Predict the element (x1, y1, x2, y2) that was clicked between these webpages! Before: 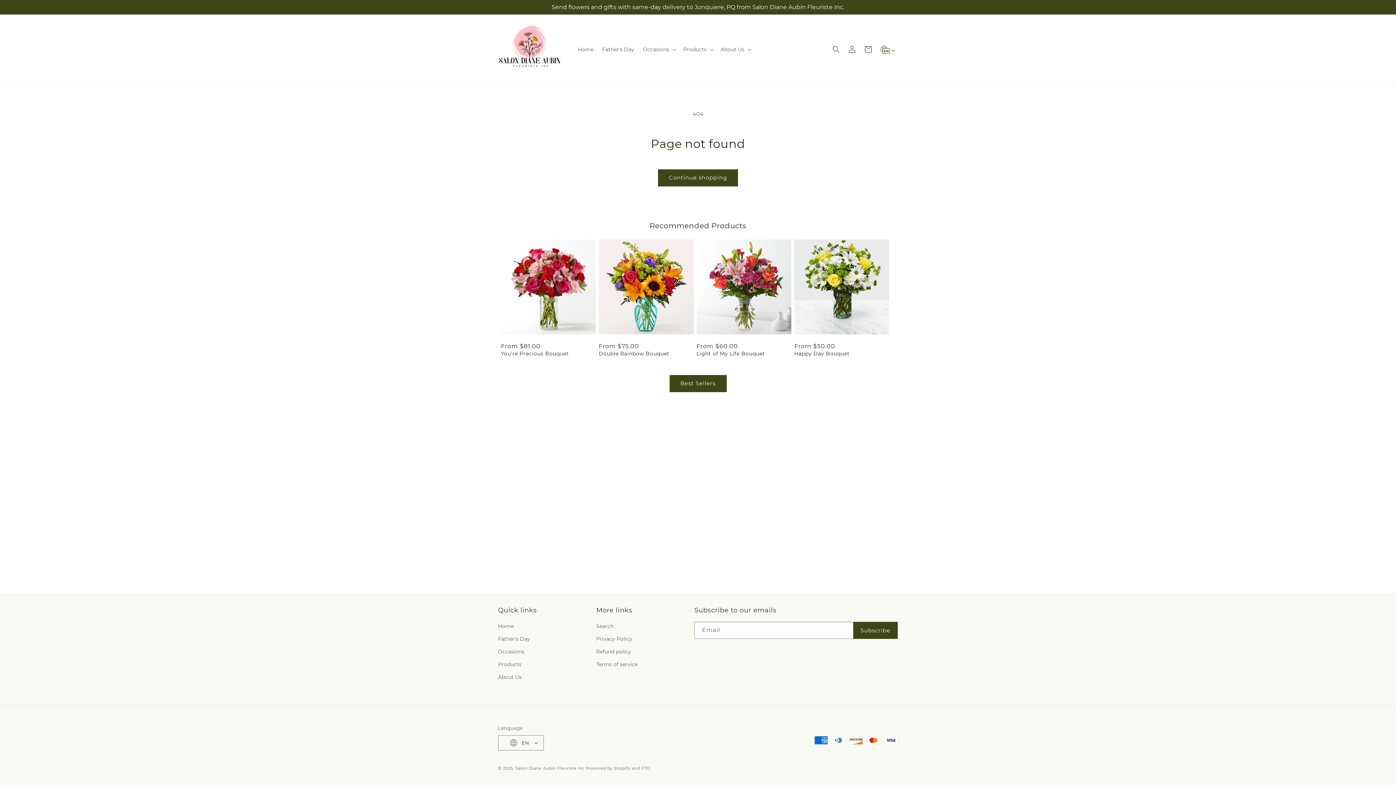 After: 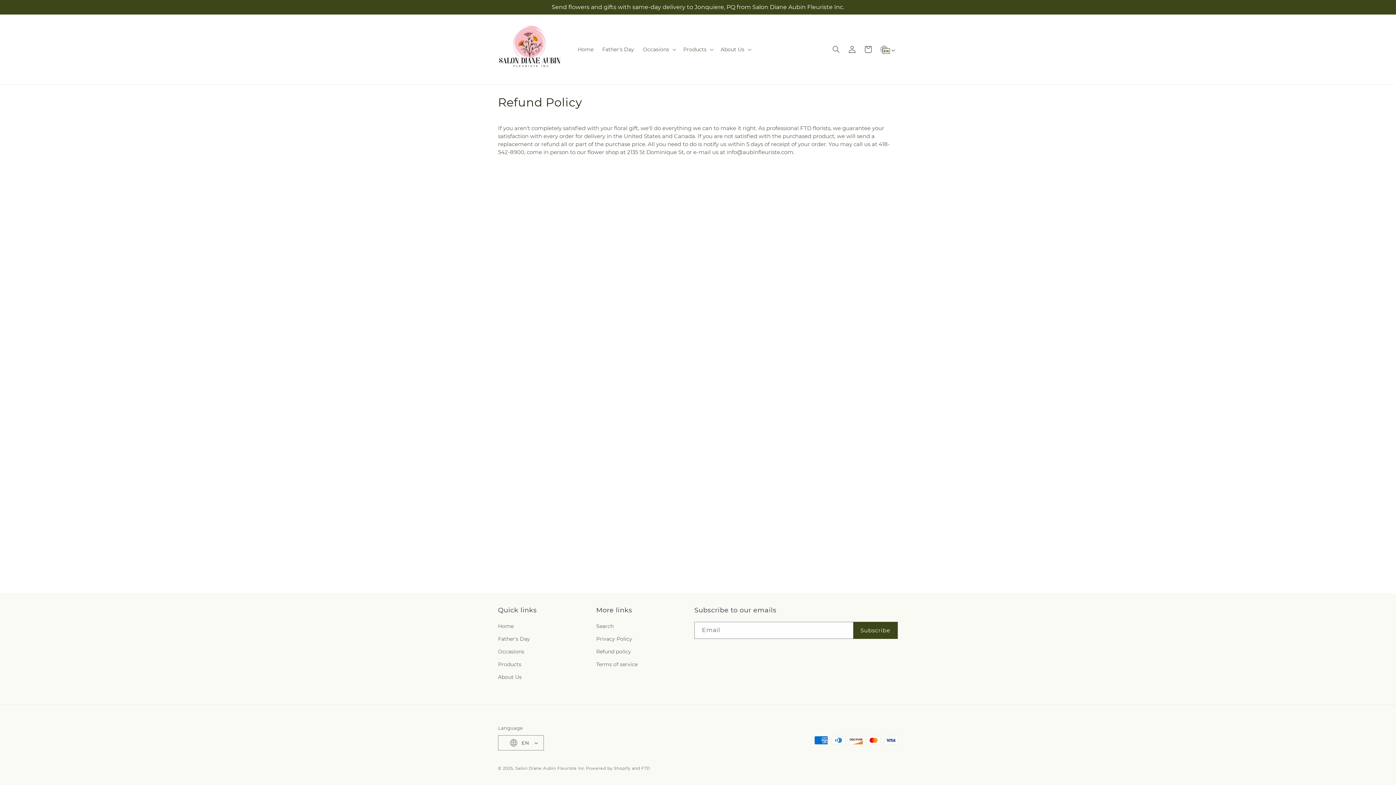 Action: bbox: (596, 645, 631, 658) label: Refund policy